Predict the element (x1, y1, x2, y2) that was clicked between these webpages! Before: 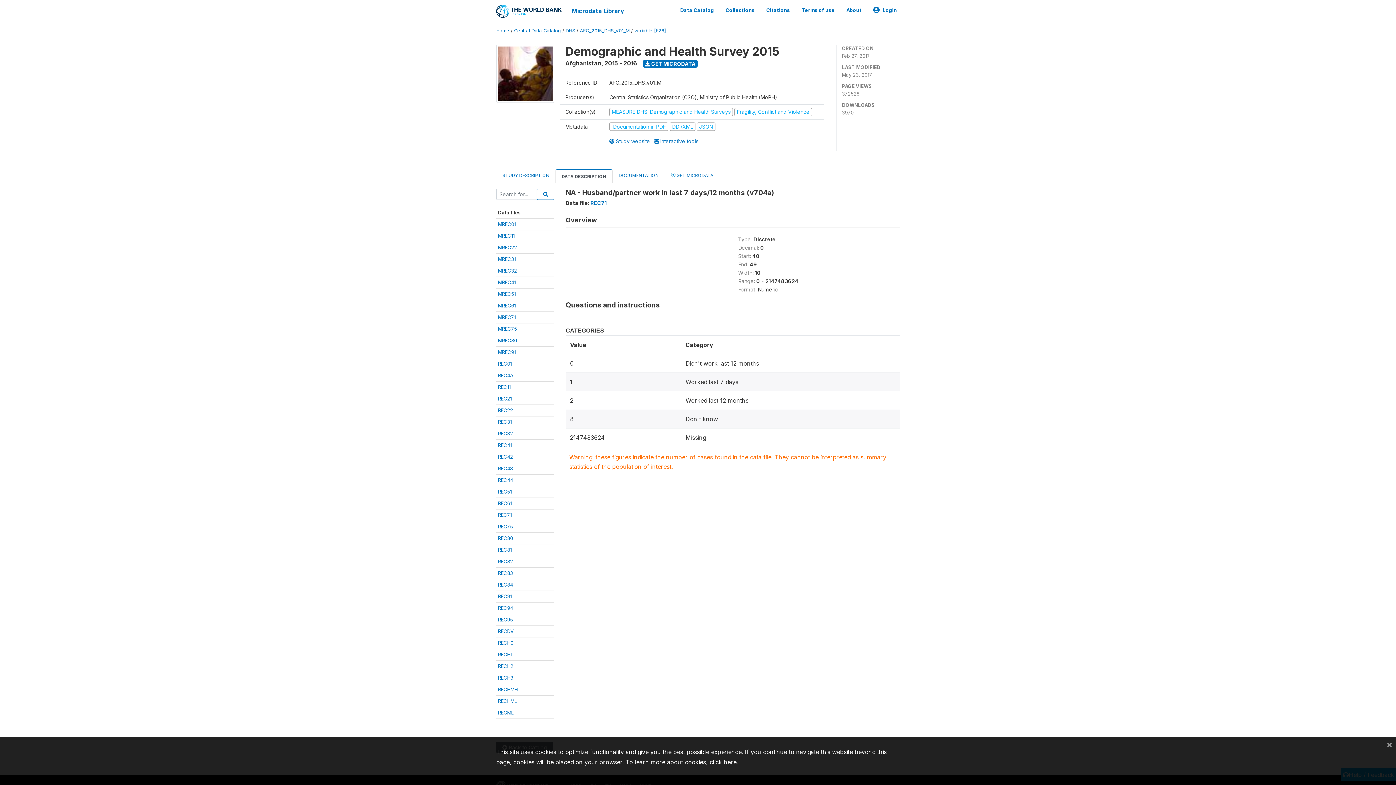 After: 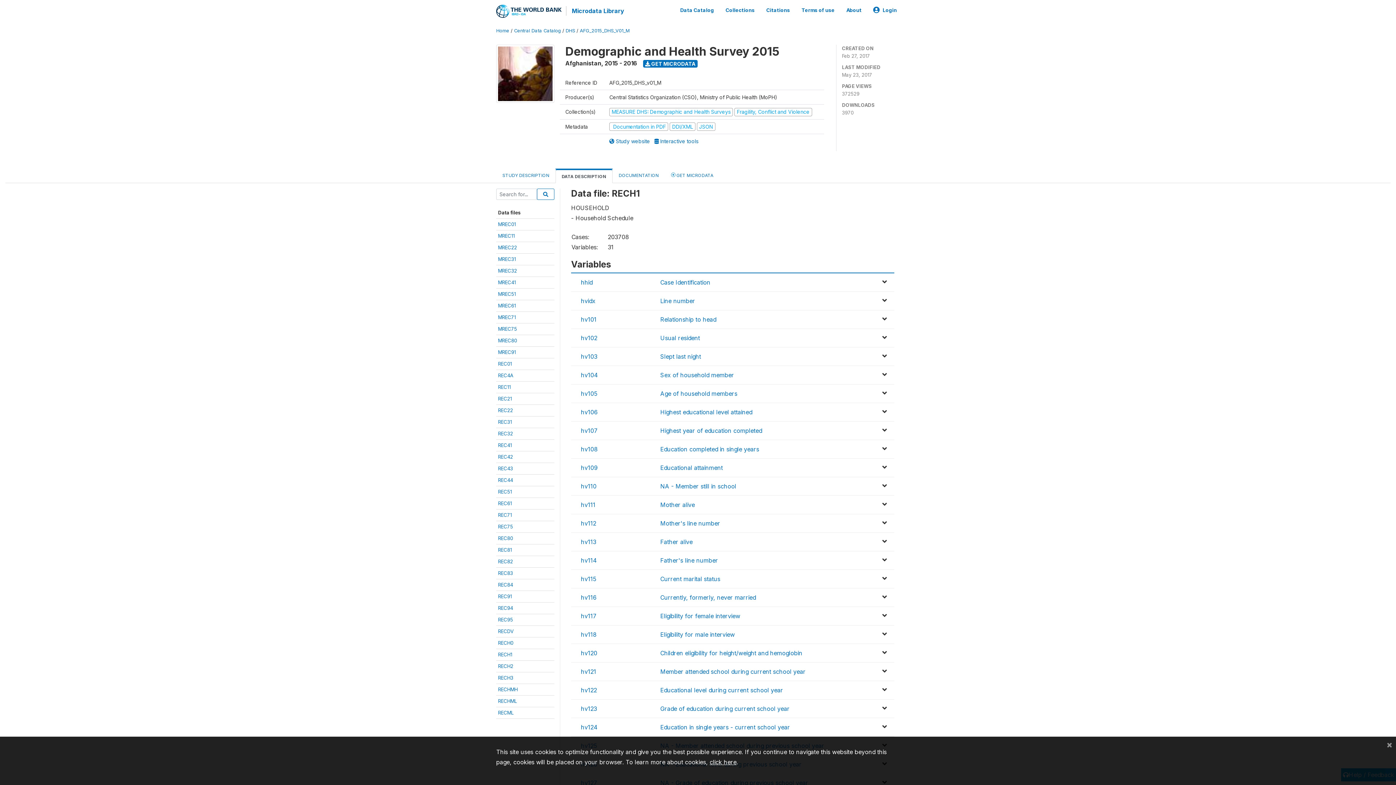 Action: label: RECH1 bbox: (498, 652, 512, 657)